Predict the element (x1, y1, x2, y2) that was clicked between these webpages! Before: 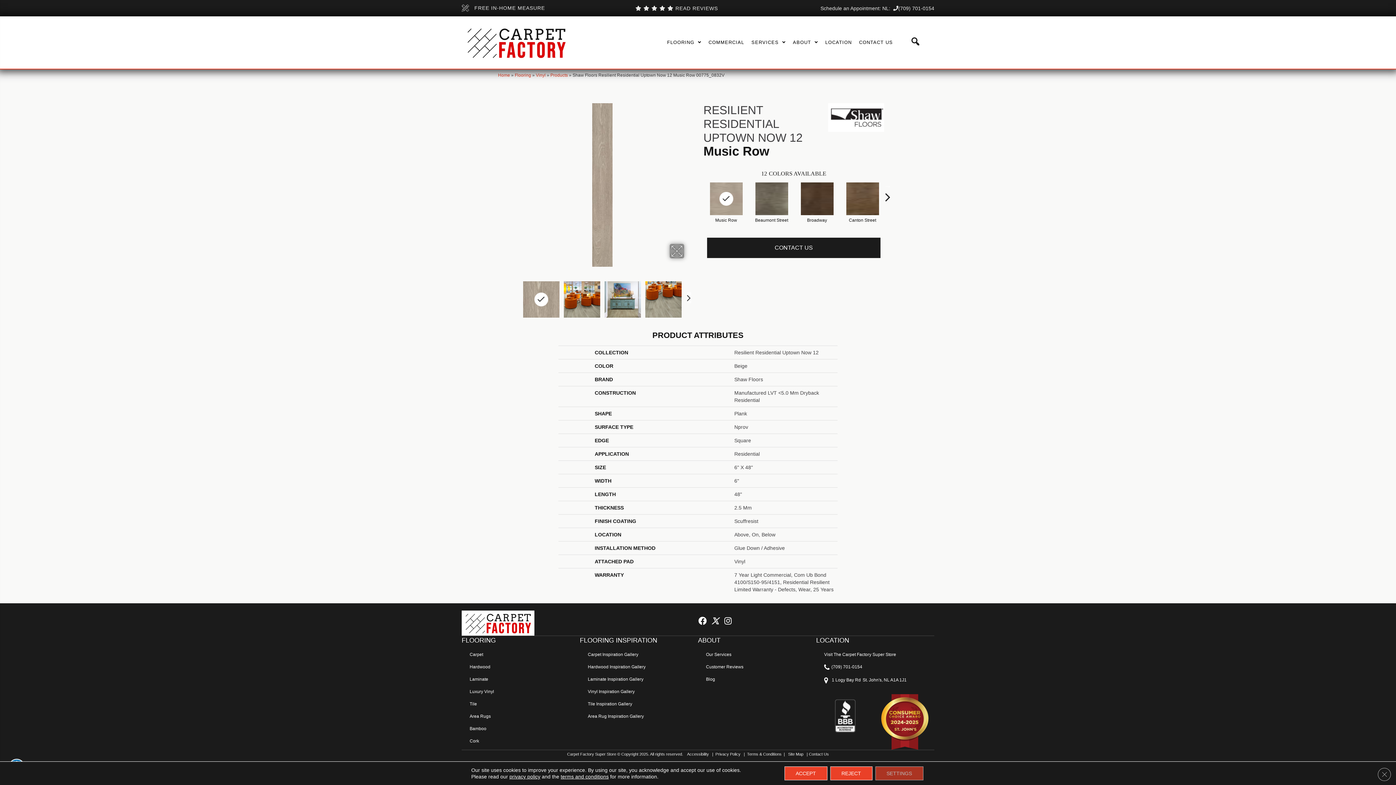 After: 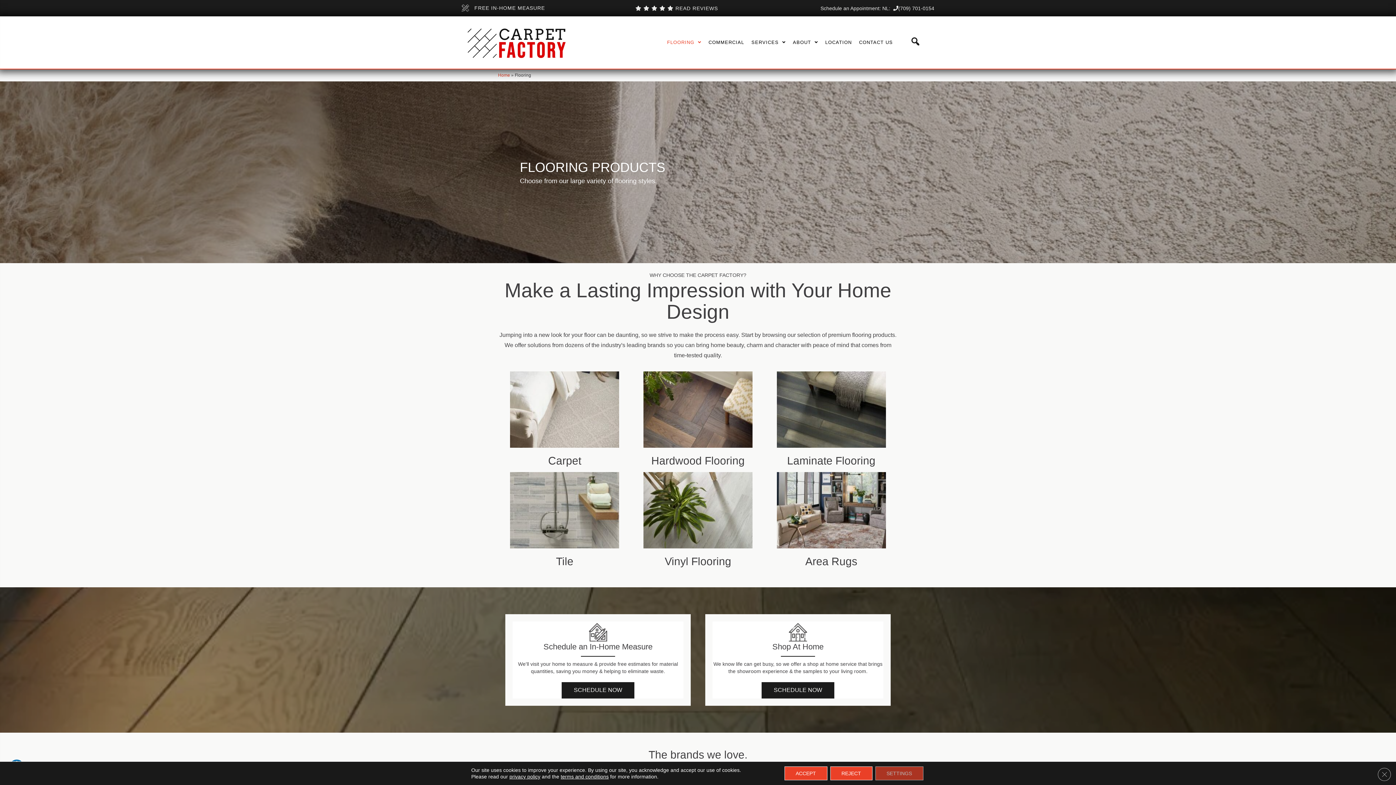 Action: bbox: (514, 72, 531, 77) label: Flooring